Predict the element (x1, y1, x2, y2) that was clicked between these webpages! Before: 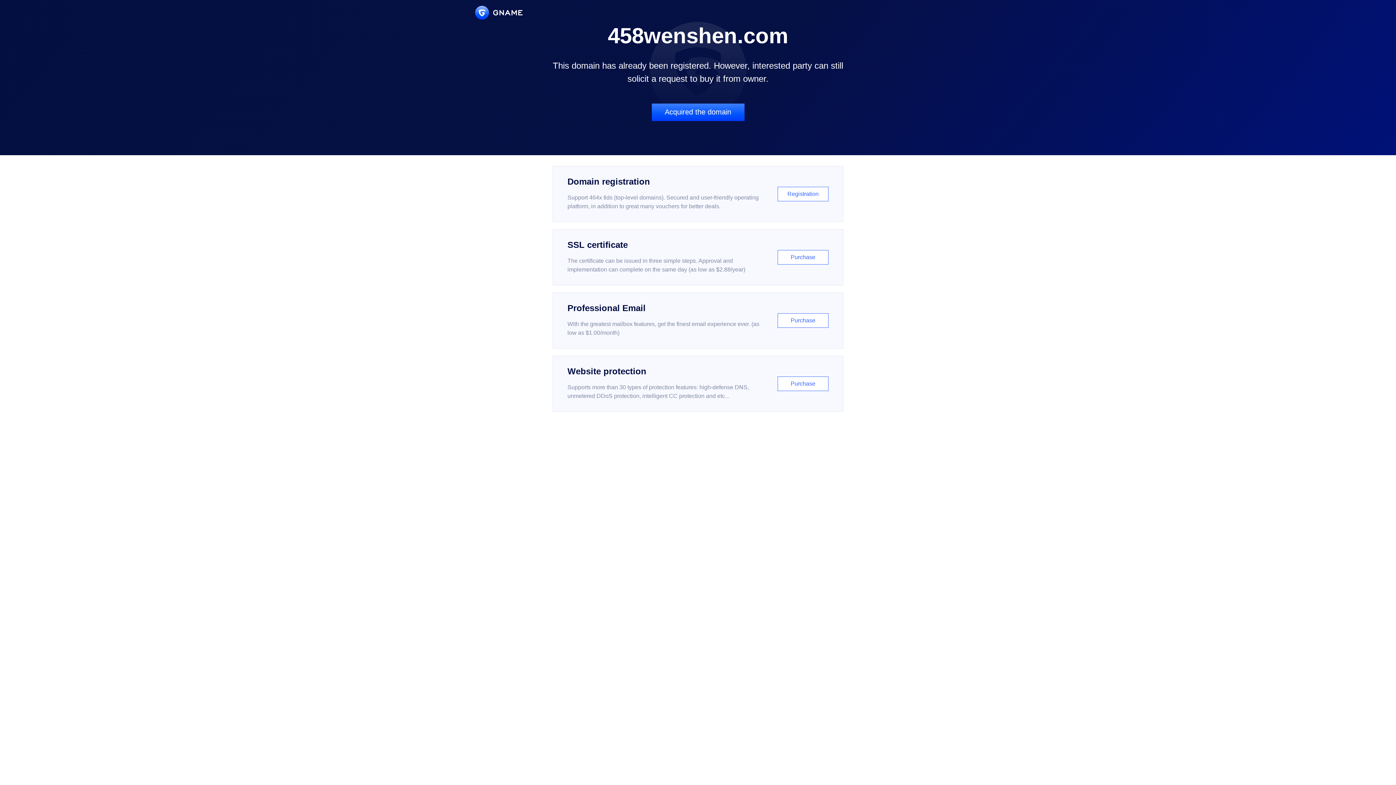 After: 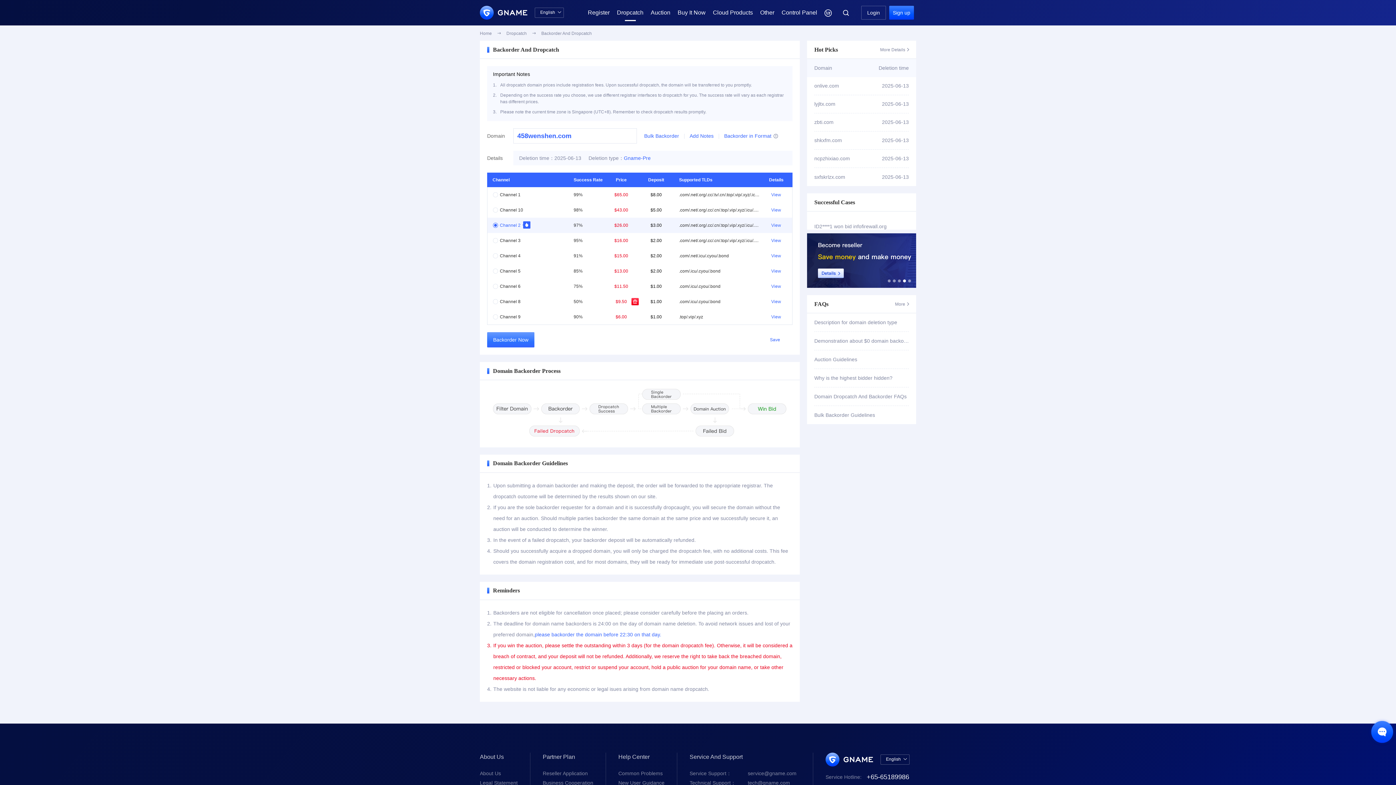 Action: label: Acquired the domain bbox: (651, 103, 744, 121)